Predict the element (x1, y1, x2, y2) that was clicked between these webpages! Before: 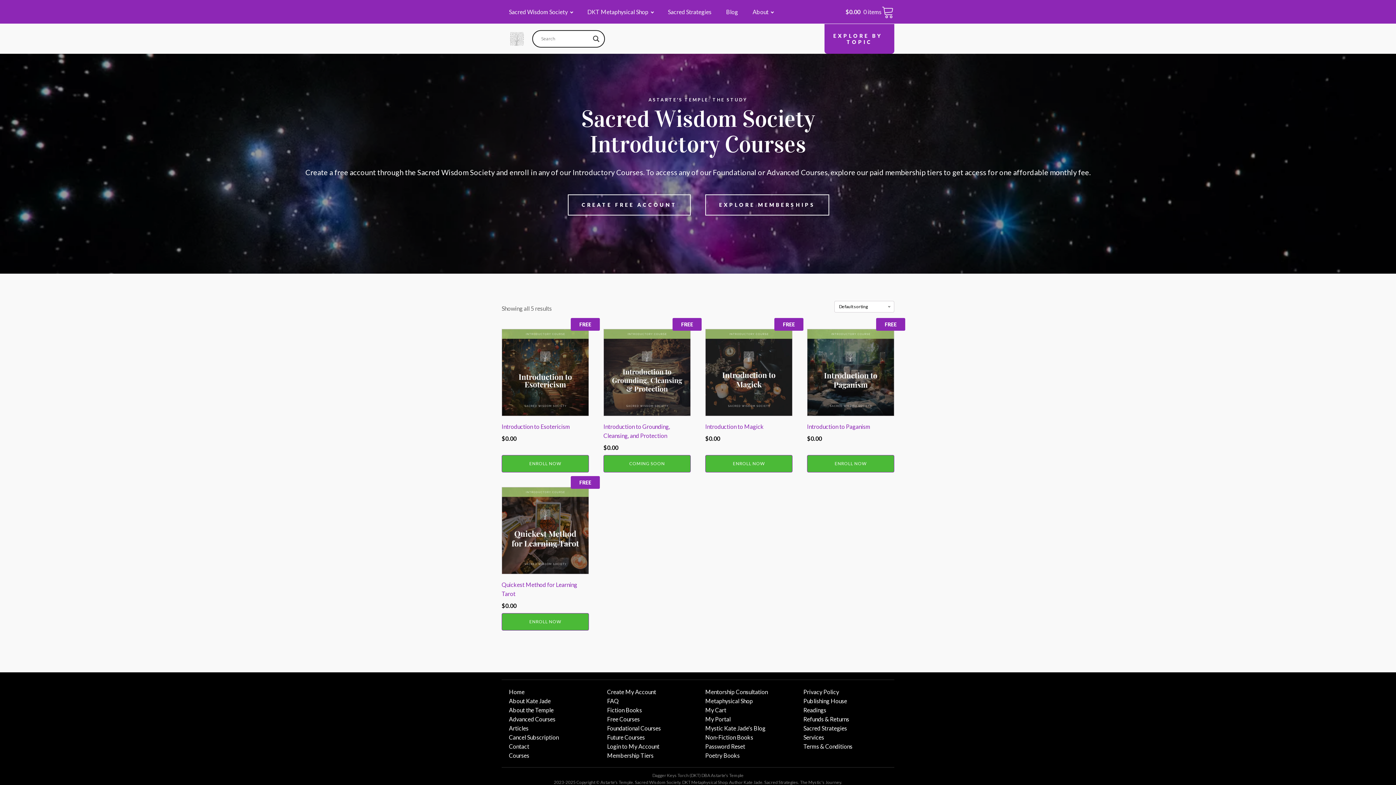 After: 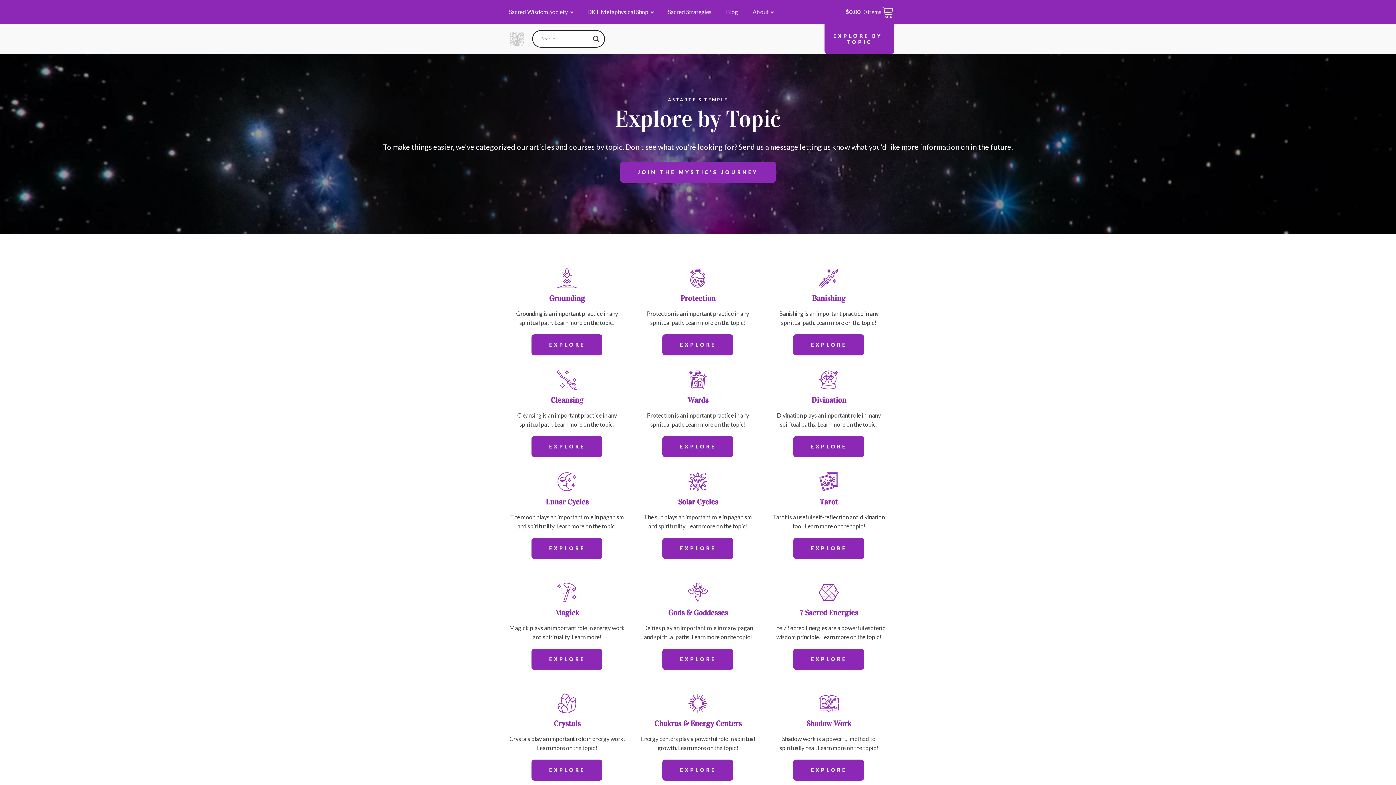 Action: bbox: (824, 23, 894, 53) label: EXPLORE BY 
TOPIC